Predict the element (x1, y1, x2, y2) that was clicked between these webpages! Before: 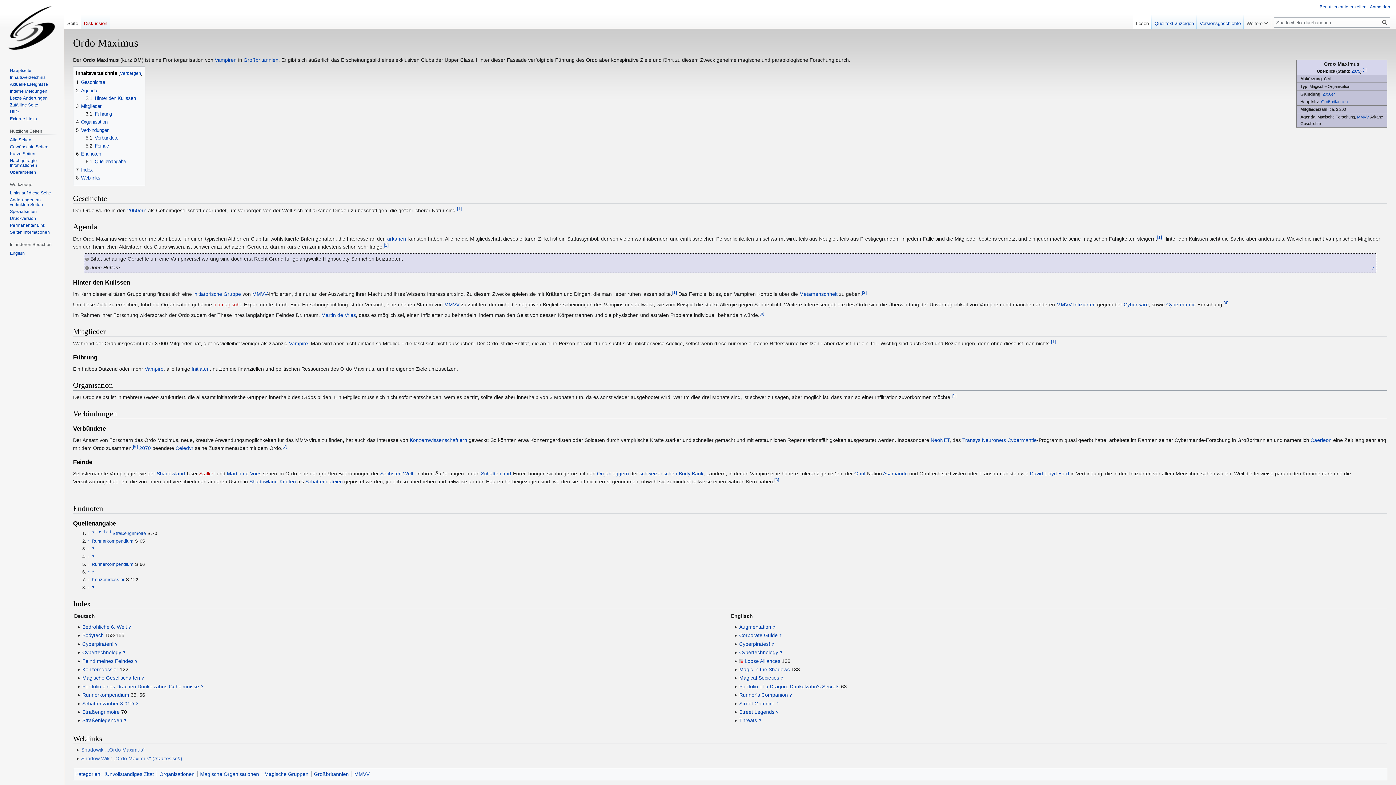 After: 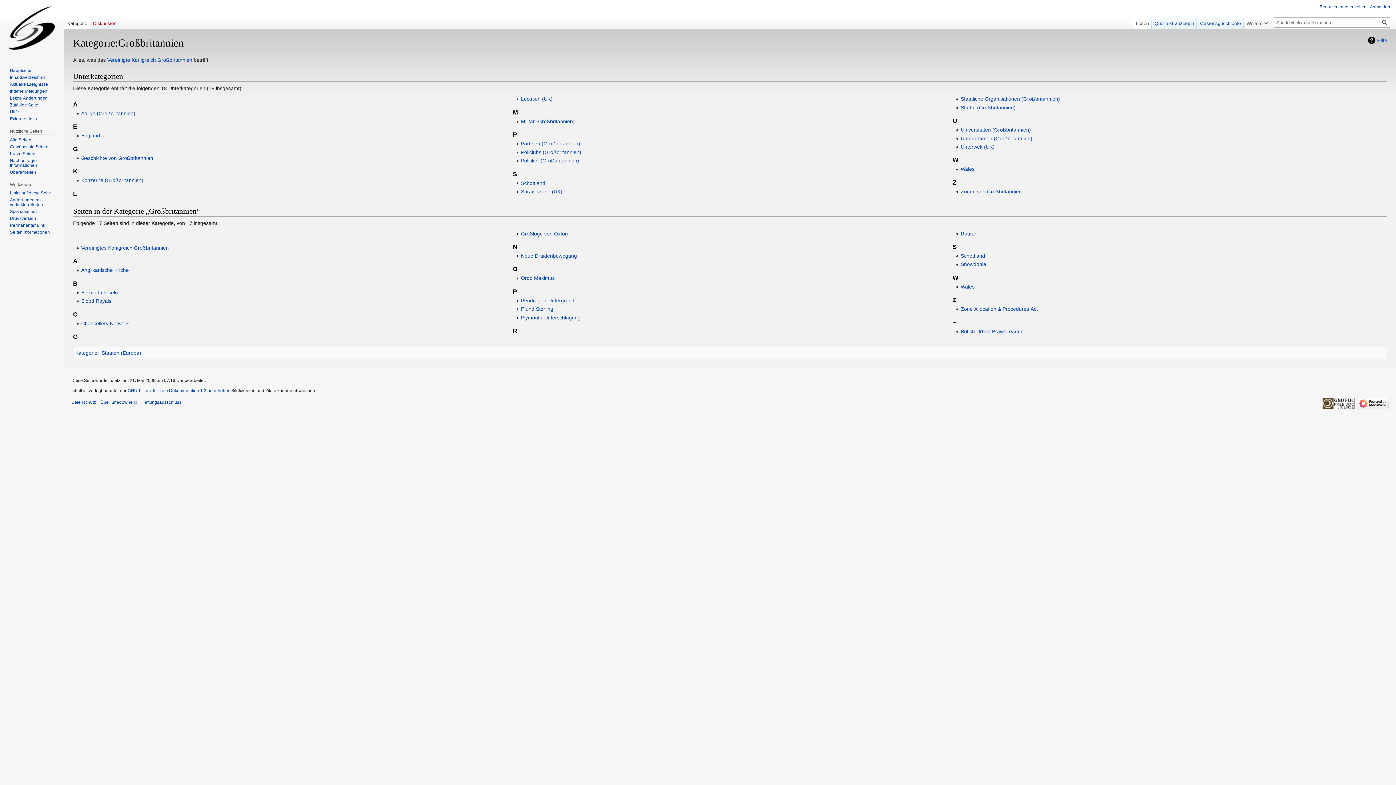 Action: label: Großbritannien bbox: (314, 771, 348, 777)